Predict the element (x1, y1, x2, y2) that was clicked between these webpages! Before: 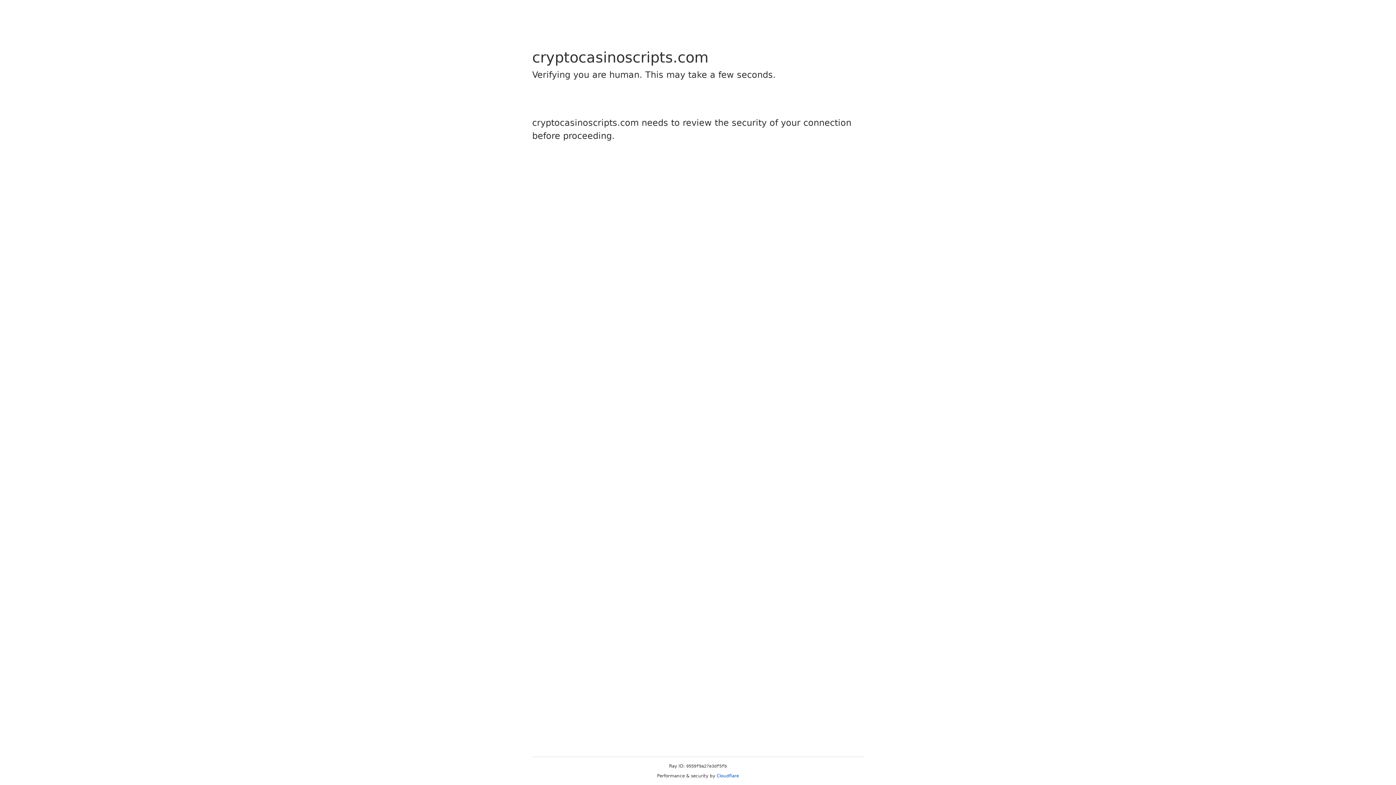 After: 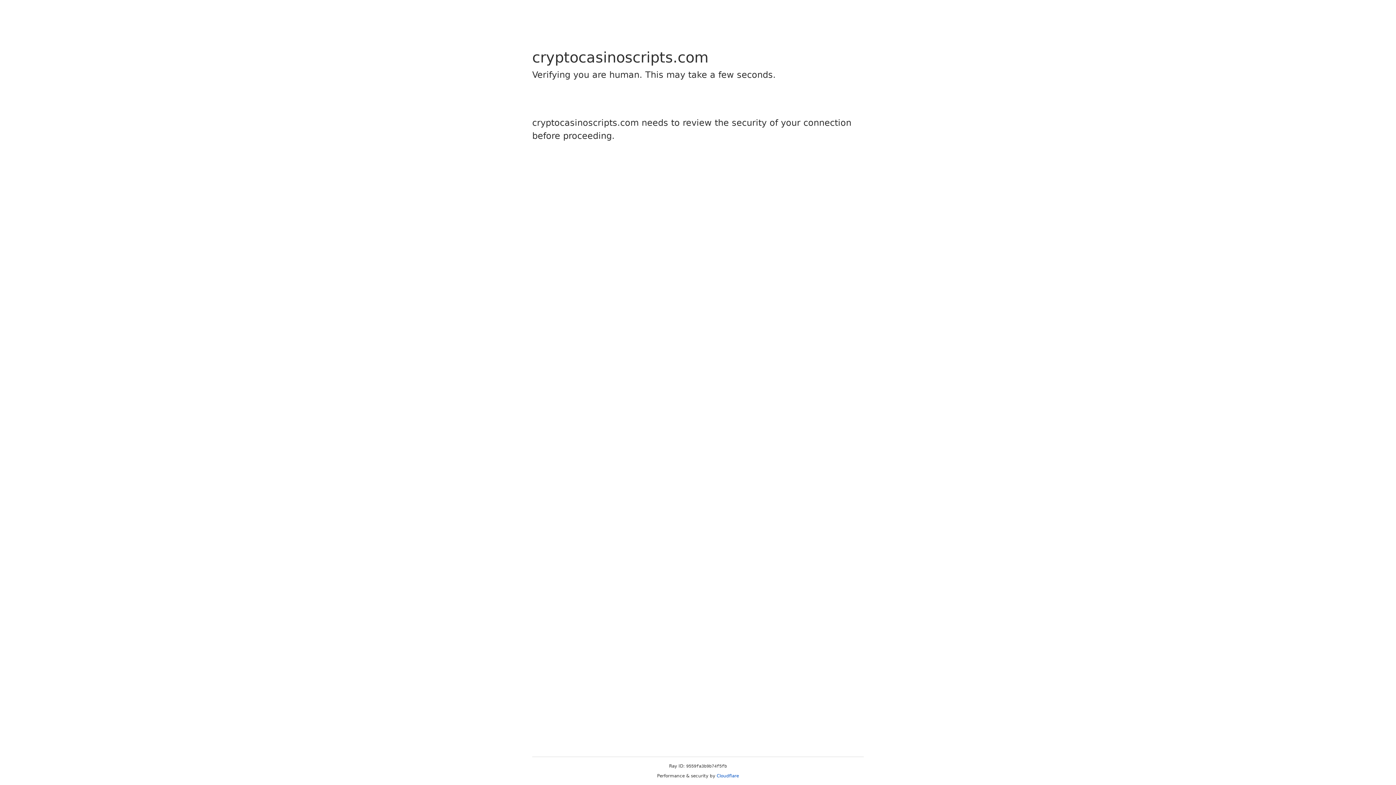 Action: bbox: (716, 773, 739, 778) label: Cloudflare